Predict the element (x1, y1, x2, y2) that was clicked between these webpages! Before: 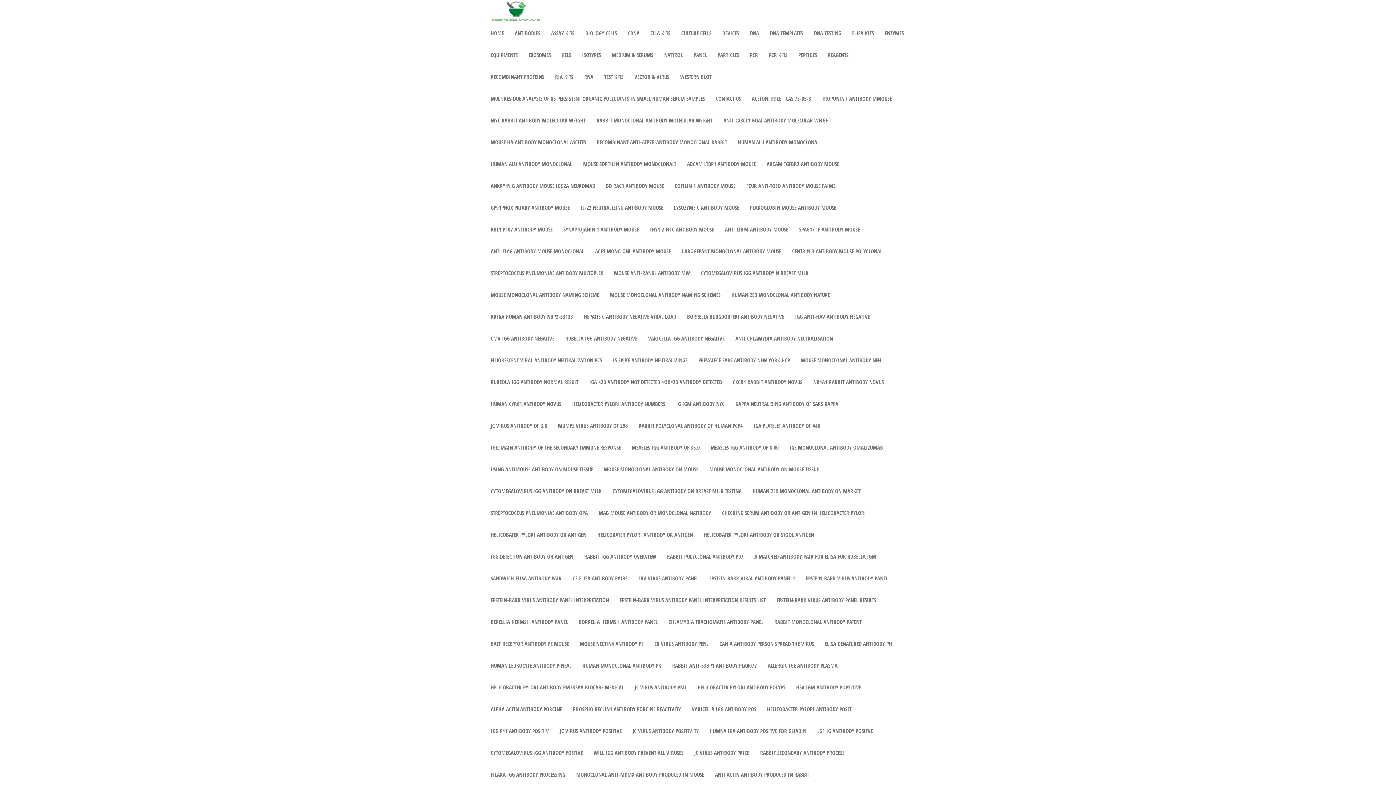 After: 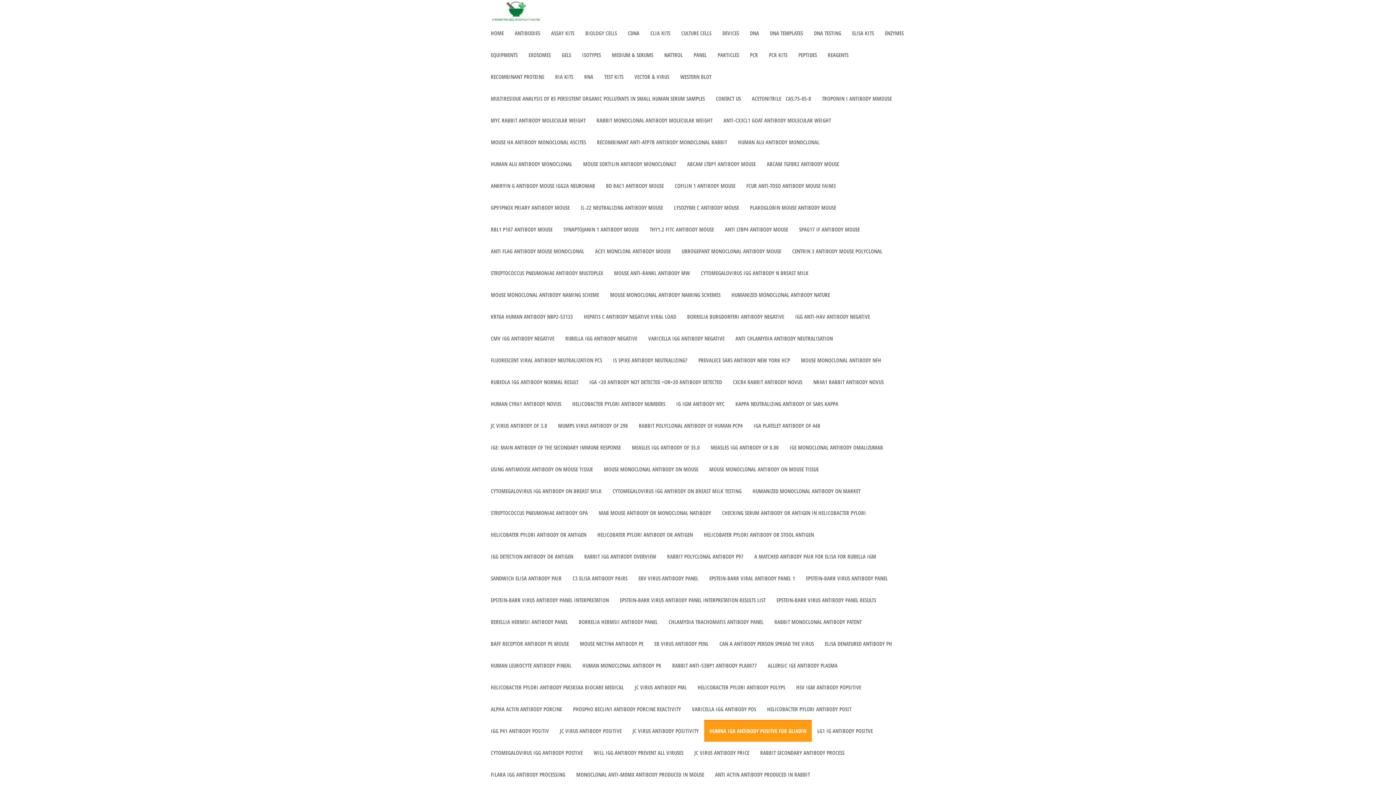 Action: label: HUMNA IGA ANTIBODY POSITVE FOR GLIADIN bbox: (704, 720, 812, 742)